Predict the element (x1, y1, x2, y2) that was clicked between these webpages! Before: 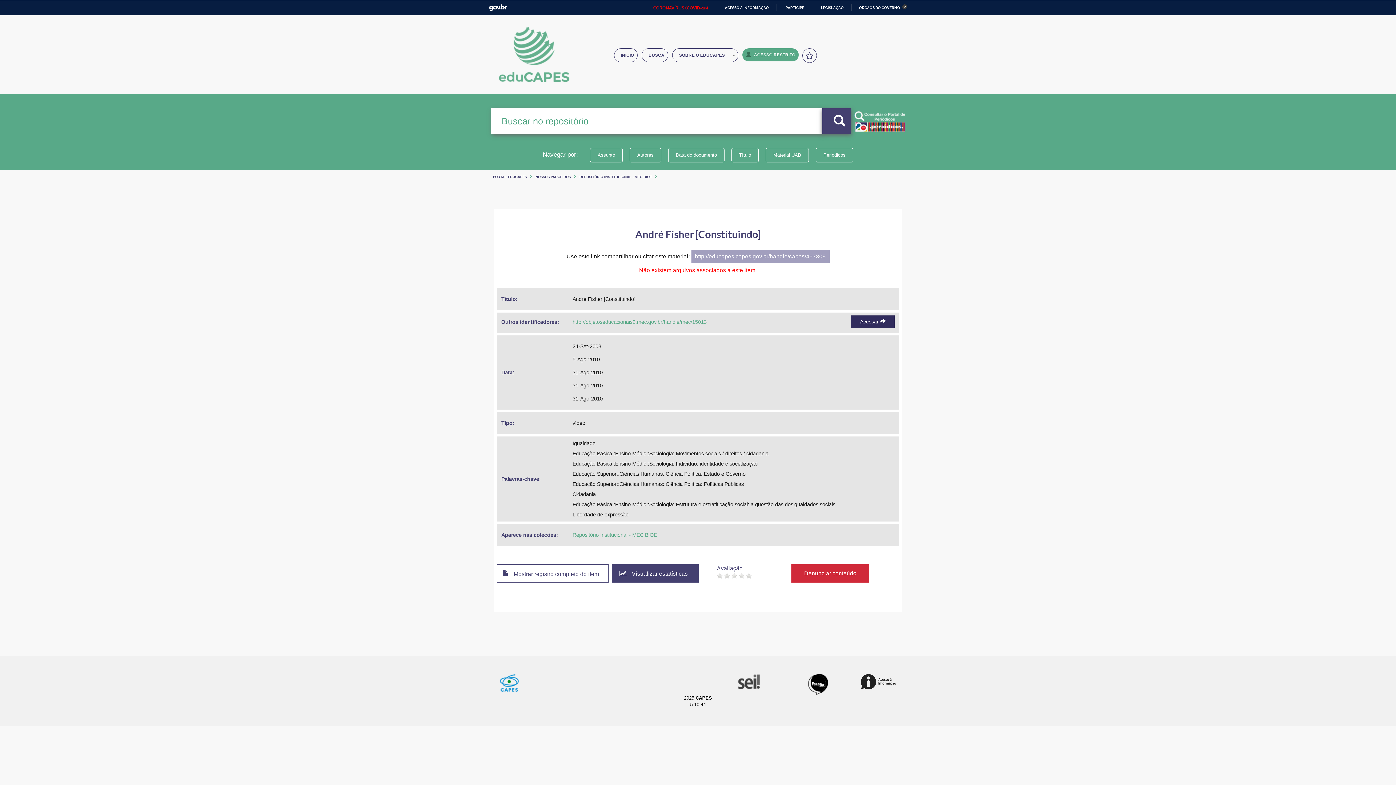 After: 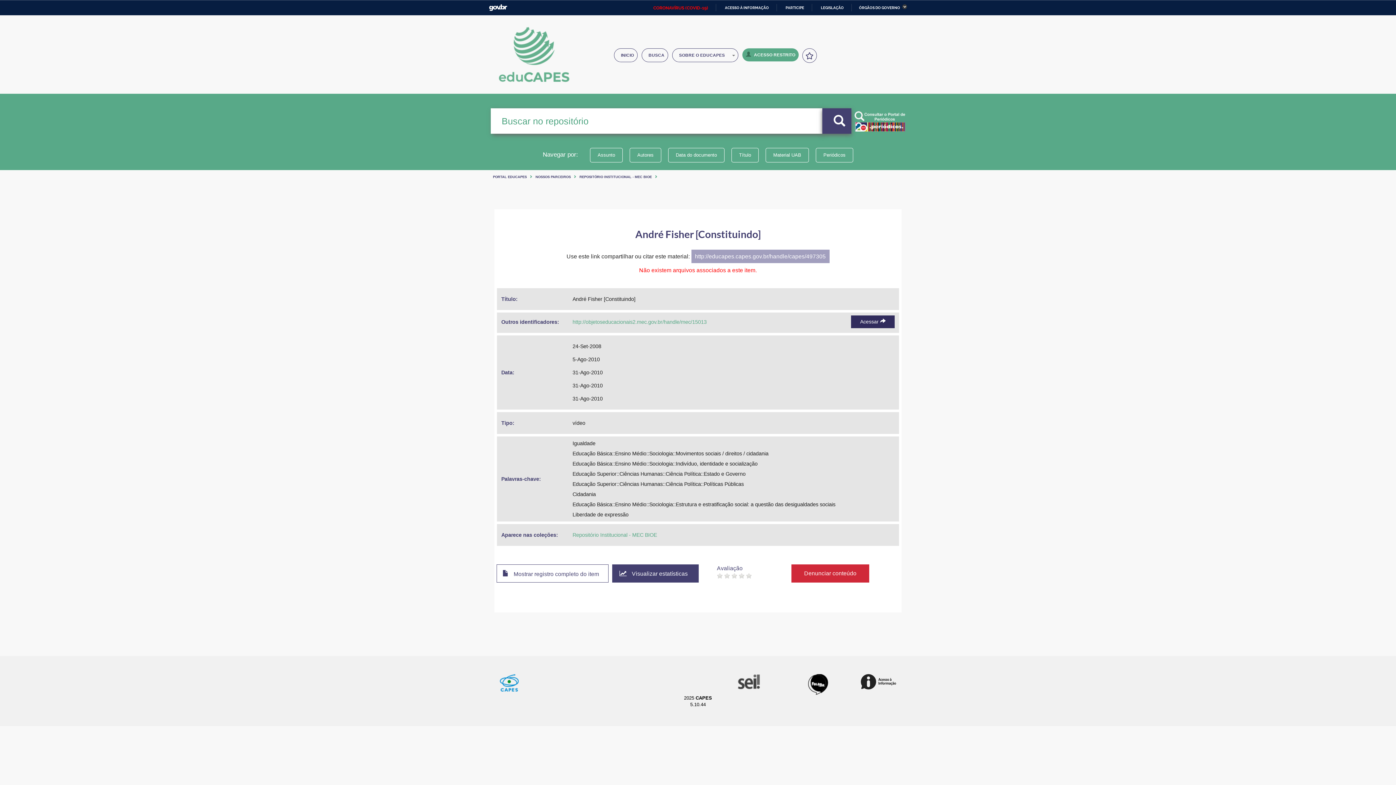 Action: bbox: (861, 685, 896, 690)